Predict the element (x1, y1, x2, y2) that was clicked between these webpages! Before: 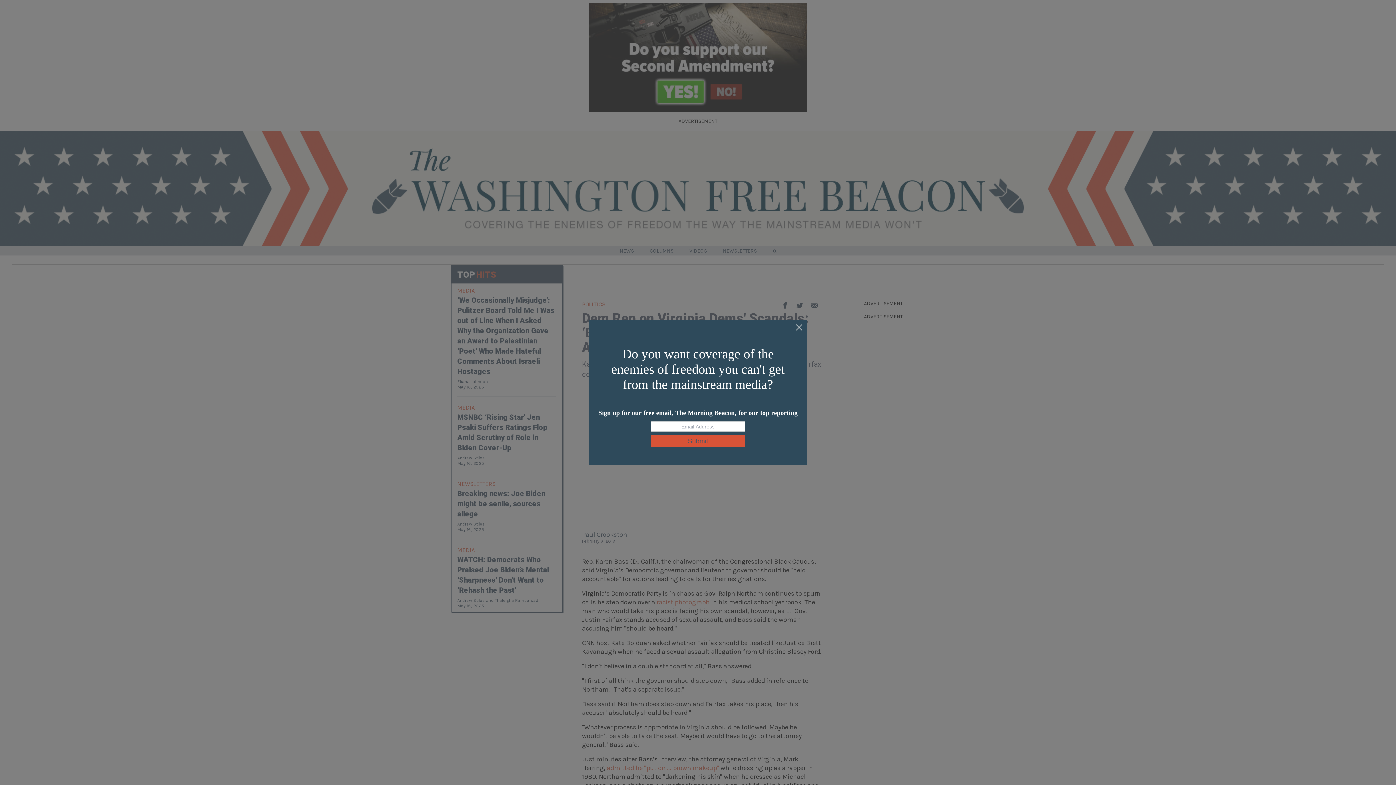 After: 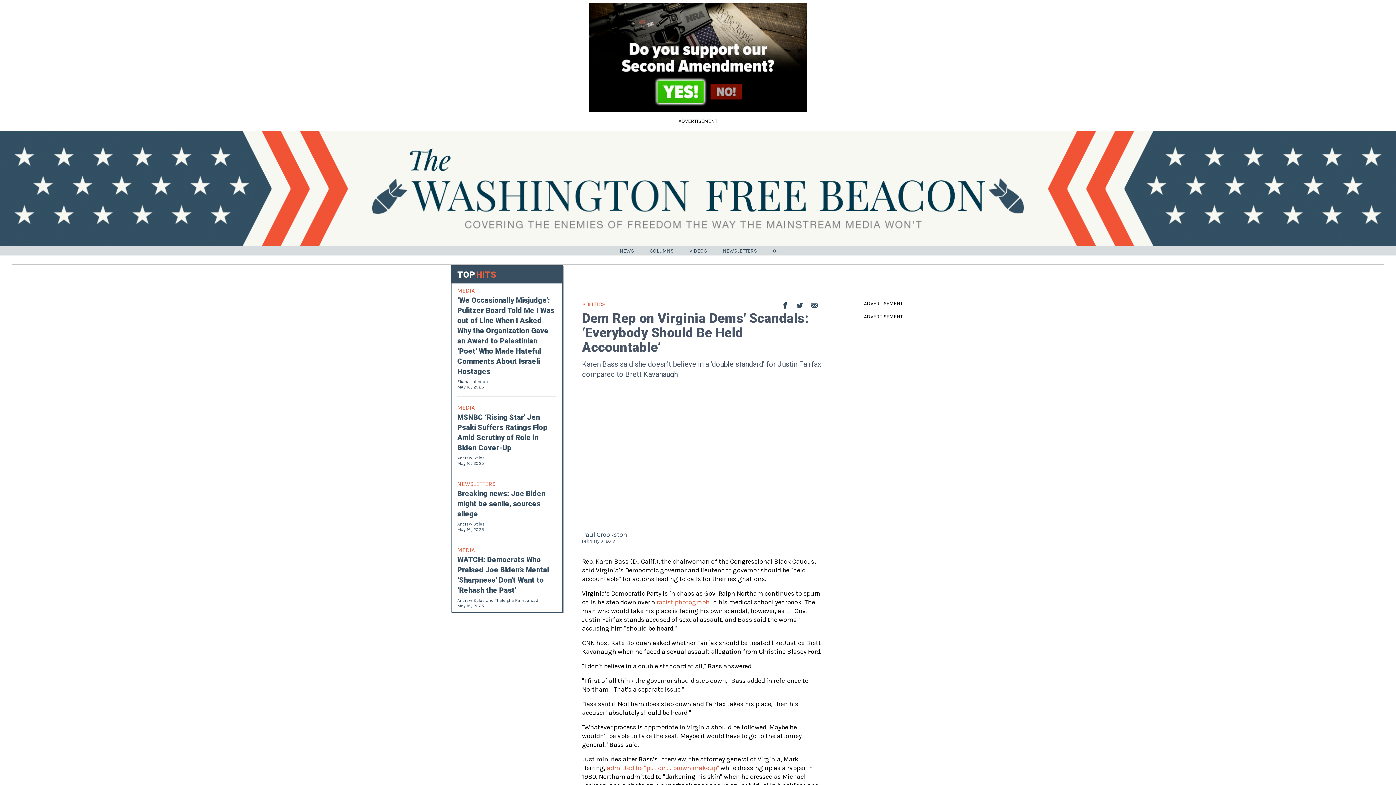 Action: bbox: (795, 324, 803, 332)